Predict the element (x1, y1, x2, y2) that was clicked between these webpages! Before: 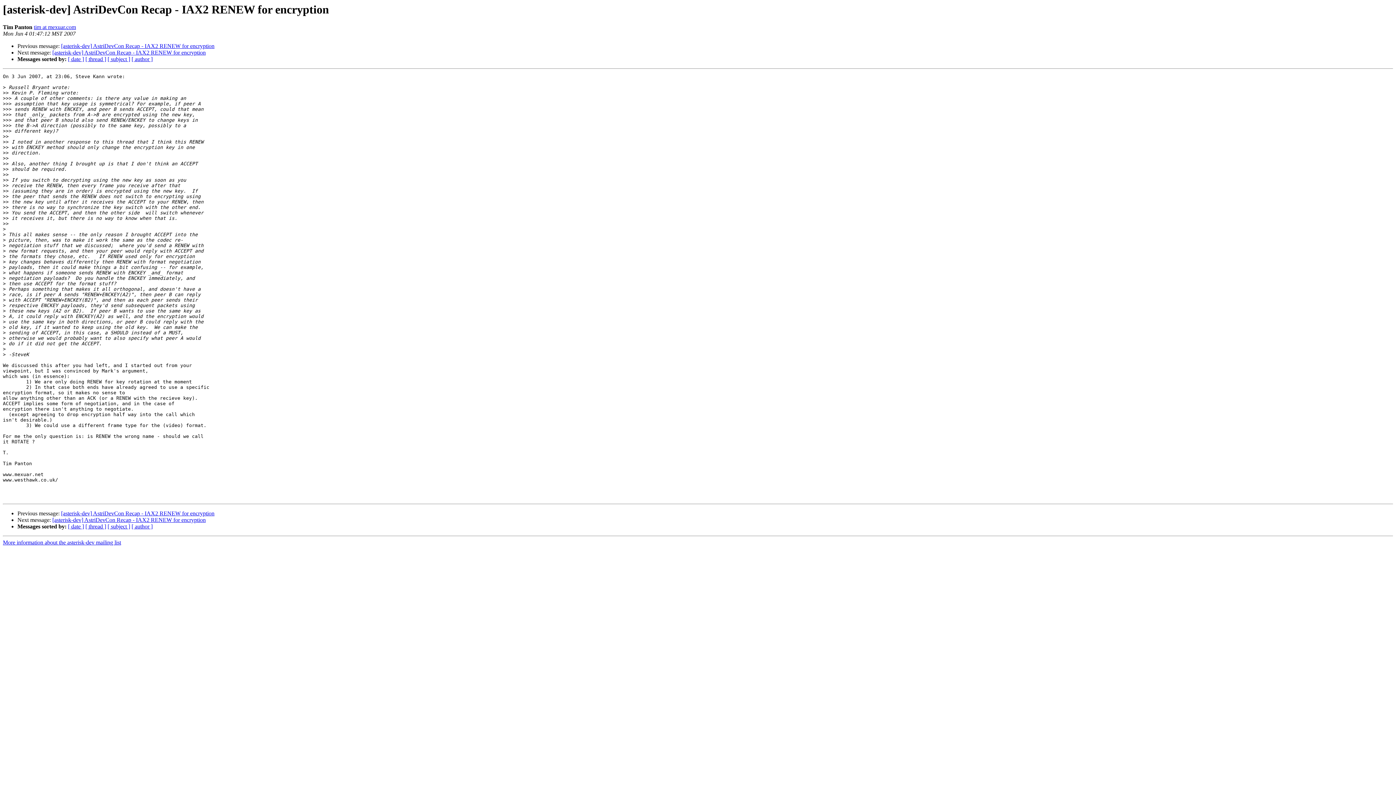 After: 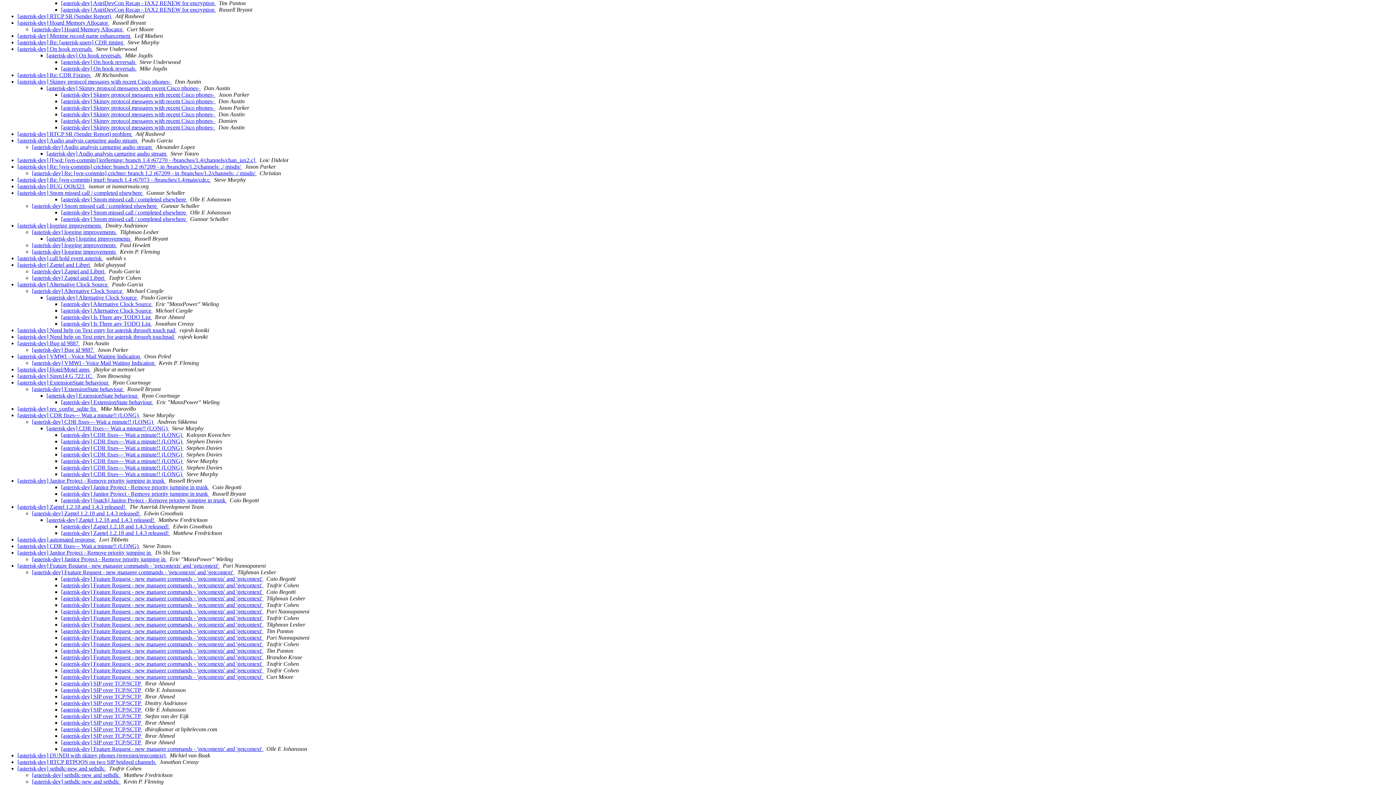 Action: label: [ thread ] bbox: (85, 56, 106, 62)